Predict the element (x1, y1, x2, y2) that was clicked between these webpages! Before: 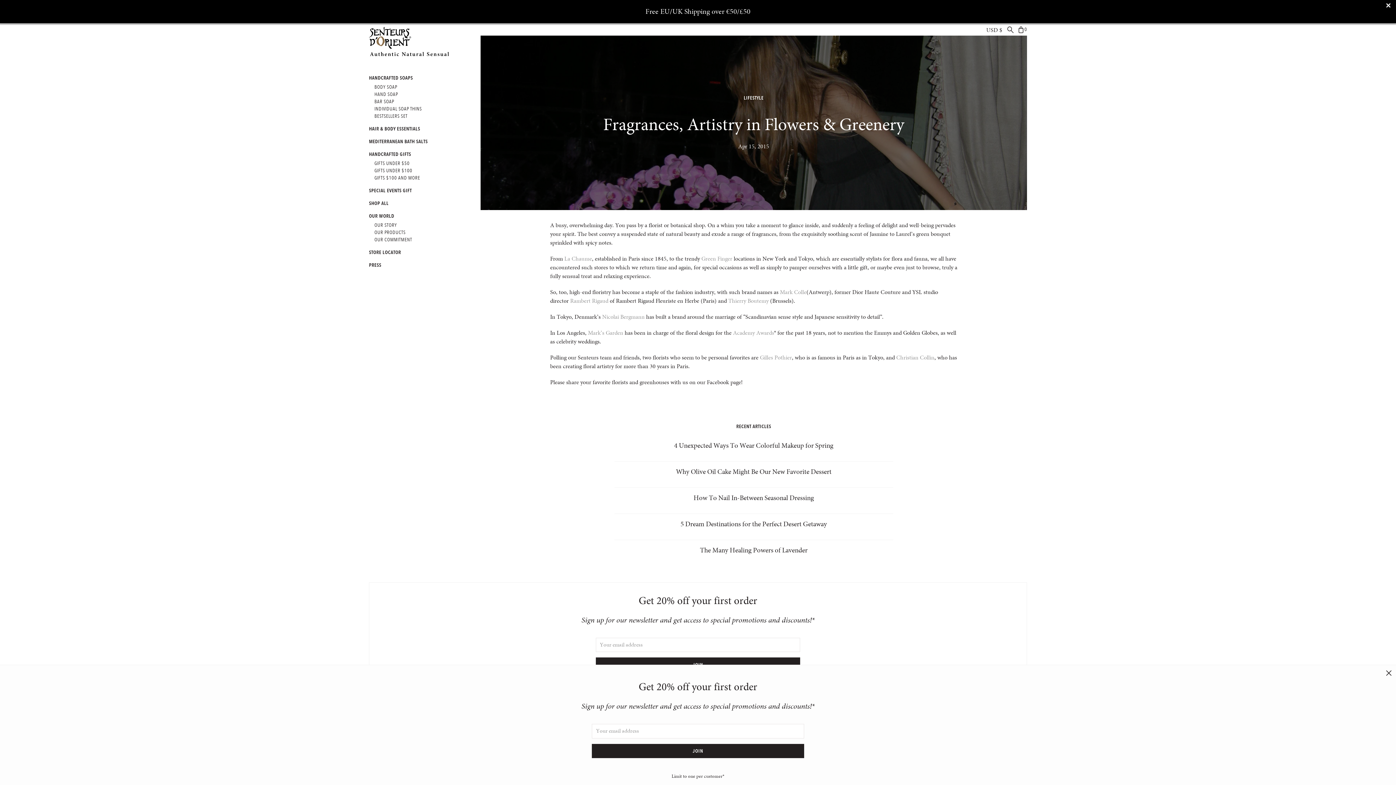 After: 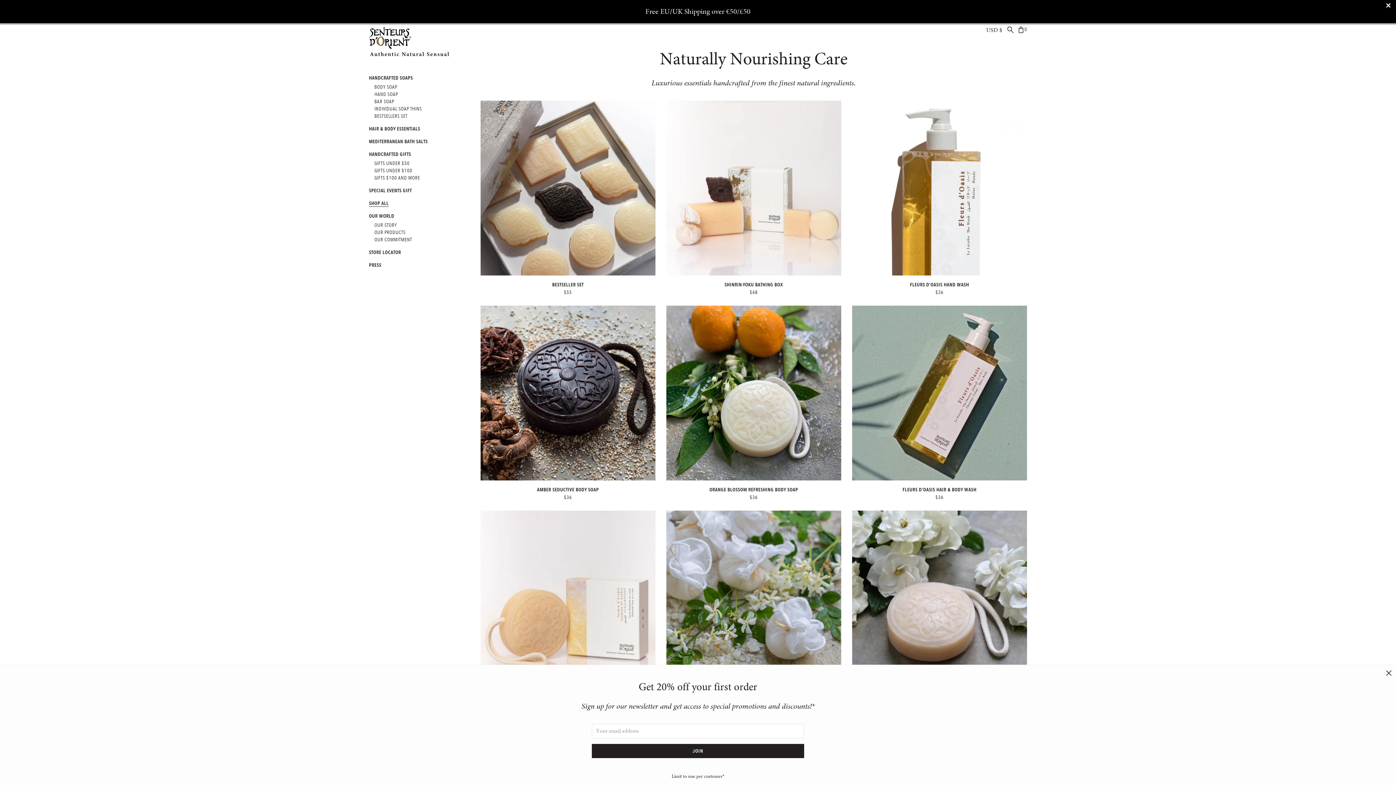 Action: bbox: (369, 200, 388, 206) label: SHOP ALL